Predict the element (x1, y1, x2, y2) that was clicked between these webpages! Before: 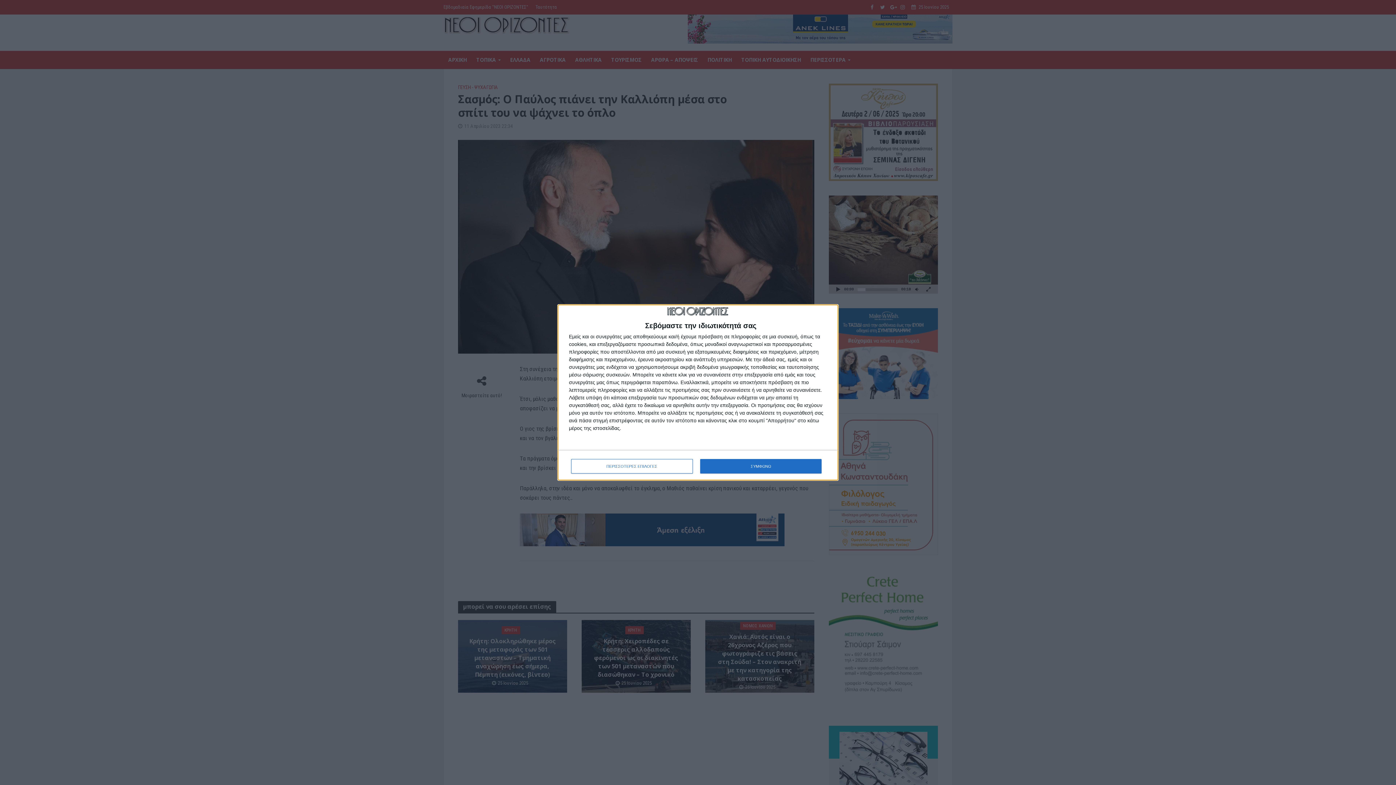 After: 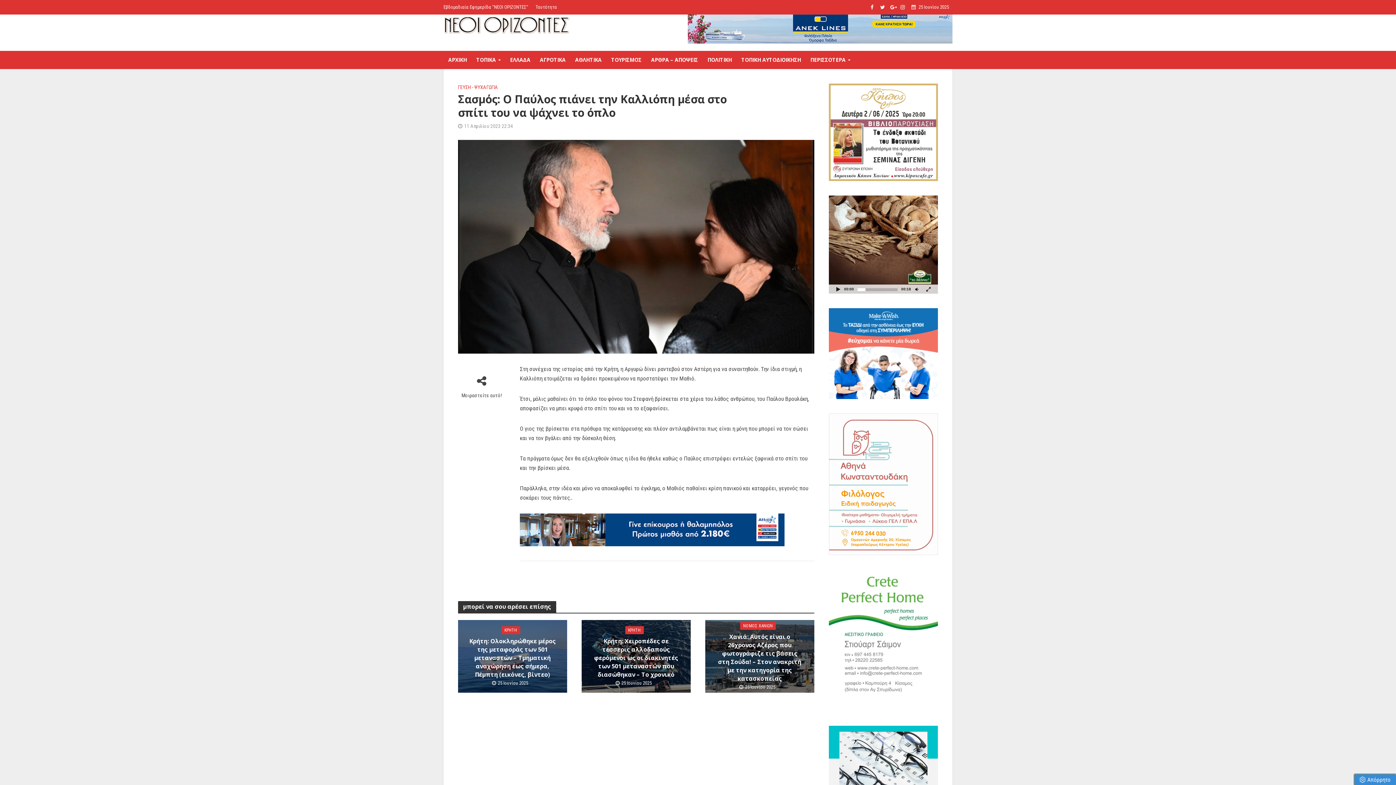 Action: label: ΣΥΜΦΩΝΩ bbox: (700, 459, 821, 473)